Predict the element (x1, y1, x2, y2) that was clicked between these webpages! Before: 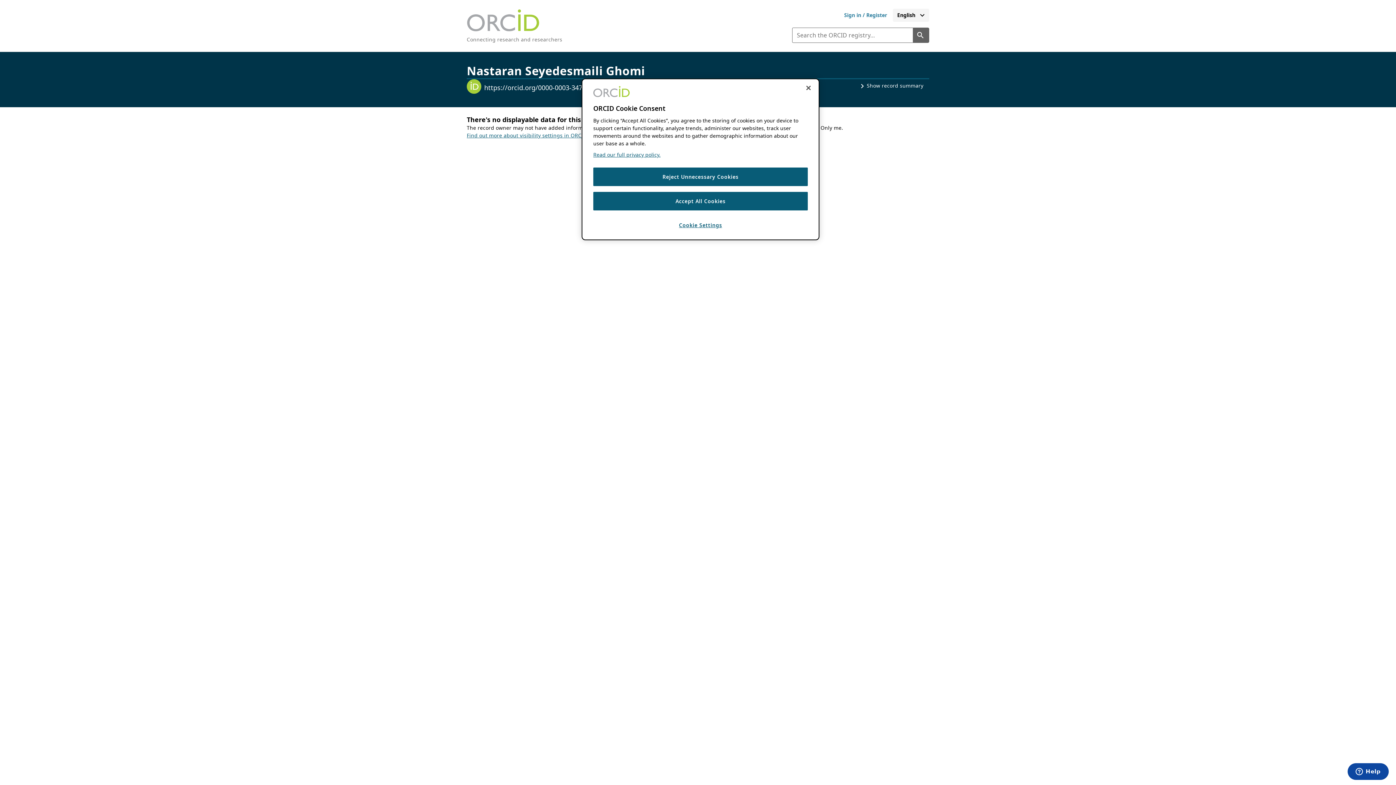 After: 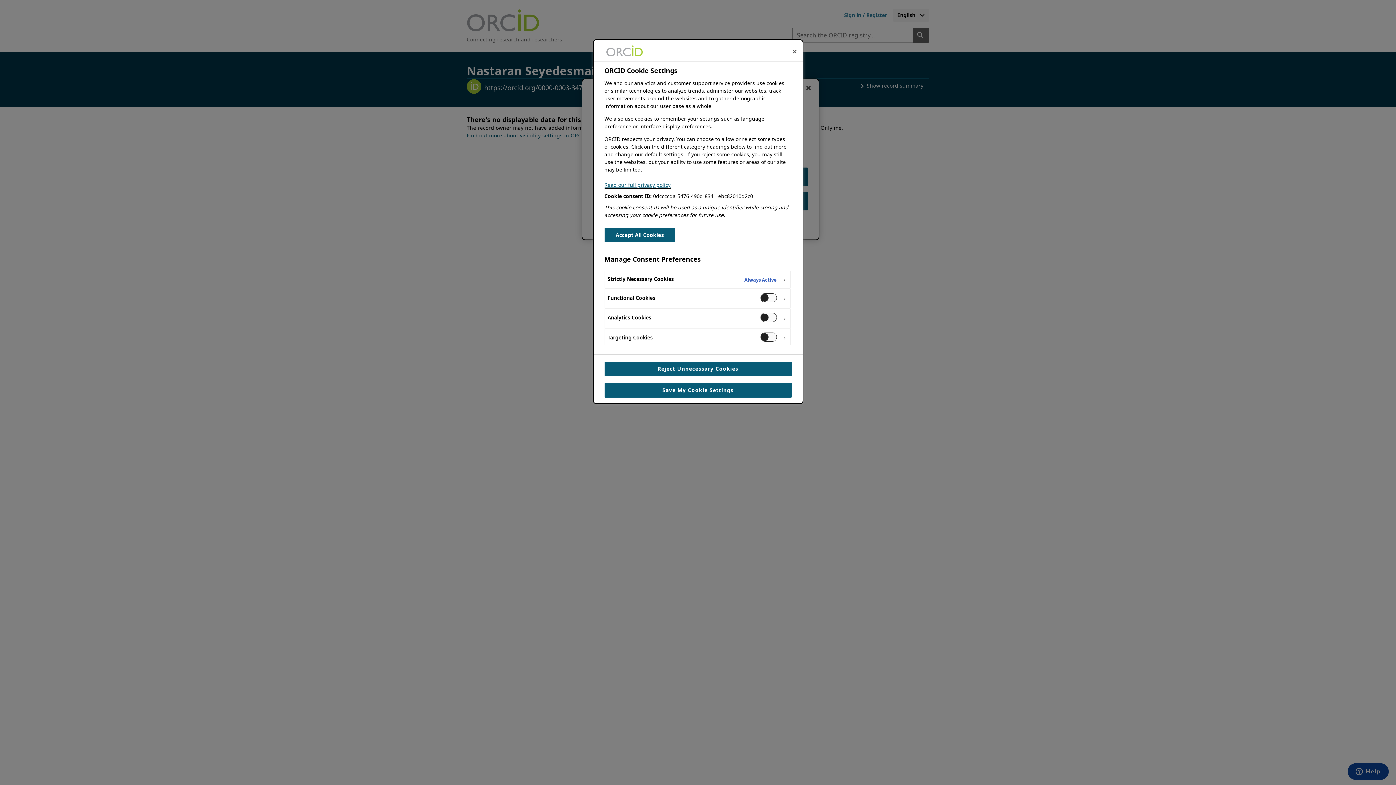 Action: bbox: (593, 216, 808, 234) label: Cookie Settings